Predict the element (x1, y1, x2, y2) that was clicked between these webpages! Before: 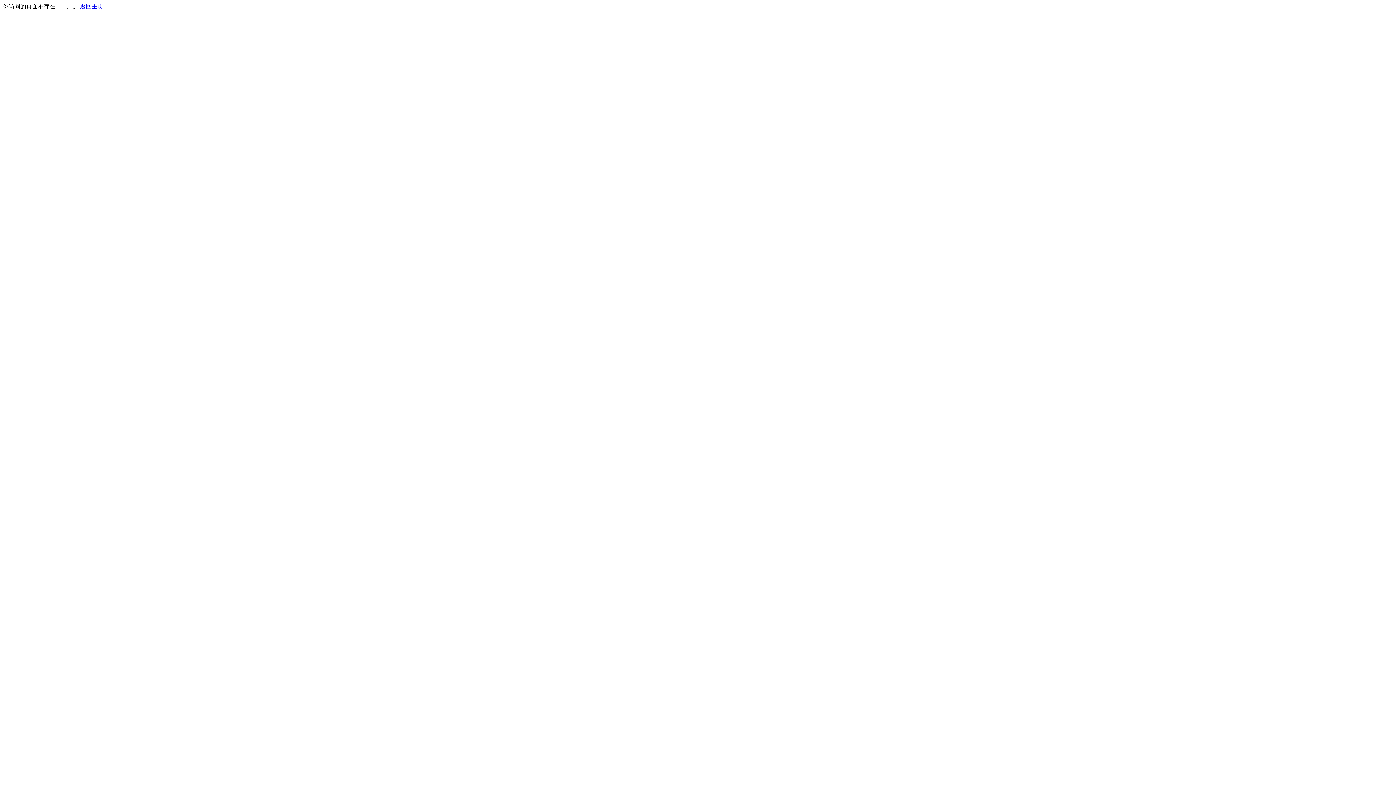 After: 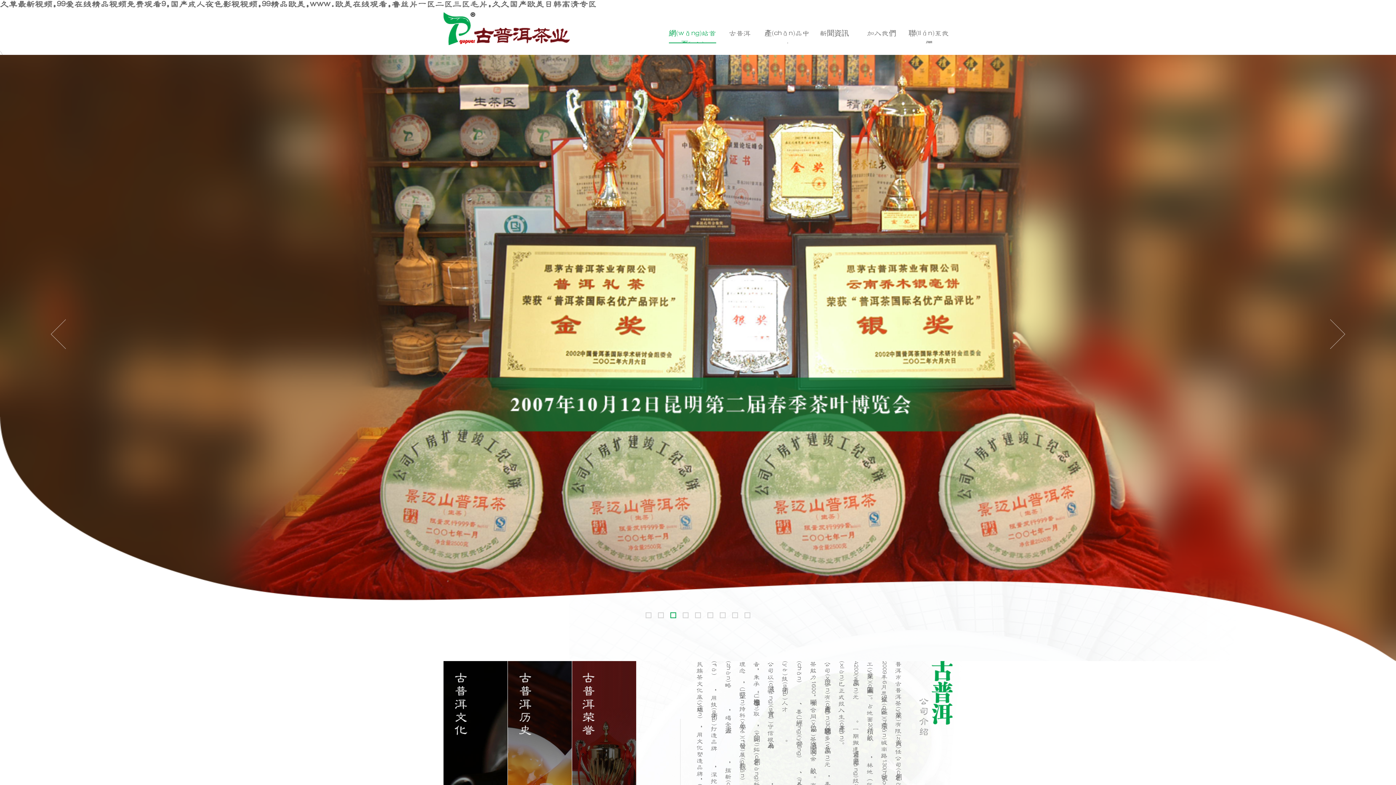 Action: bbox: (80, 3, 103, 9) label: 返回主页